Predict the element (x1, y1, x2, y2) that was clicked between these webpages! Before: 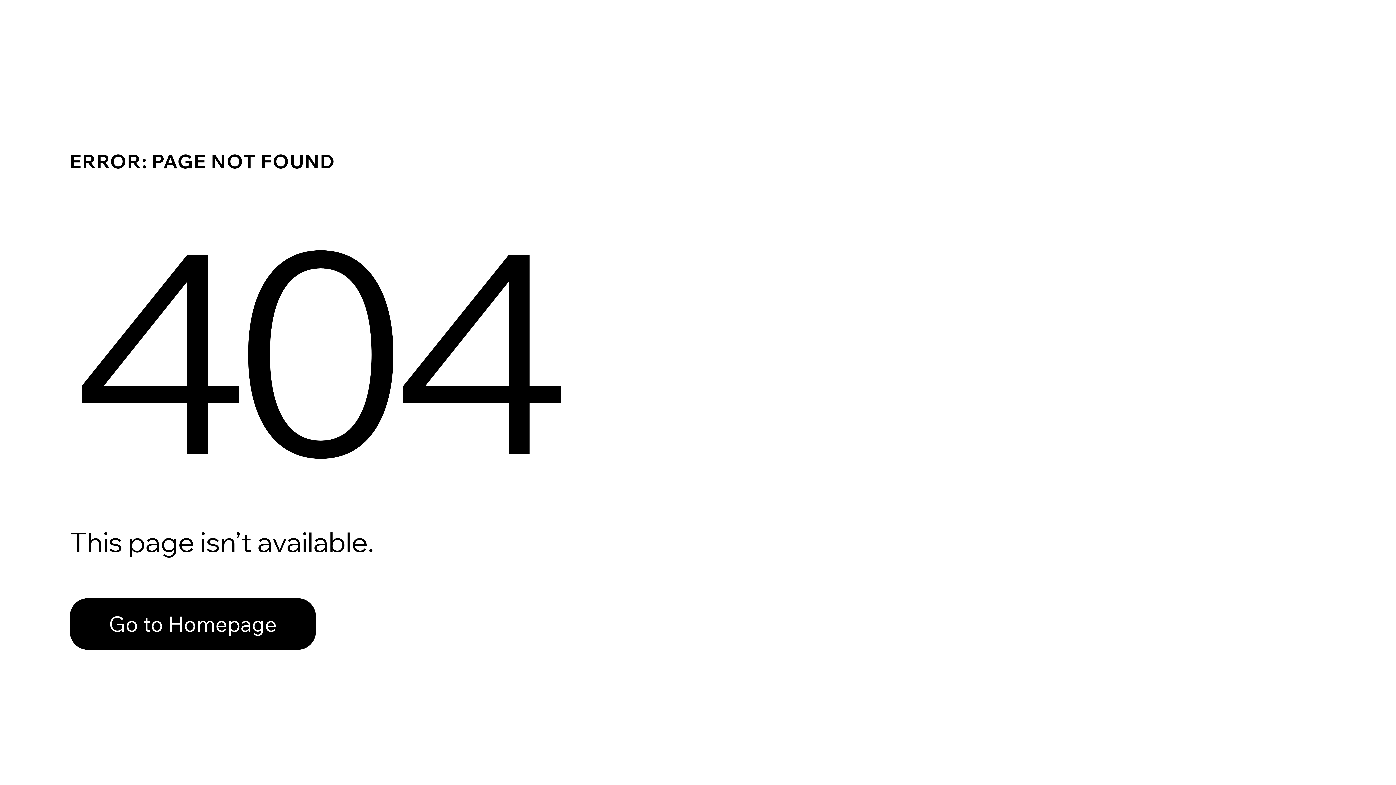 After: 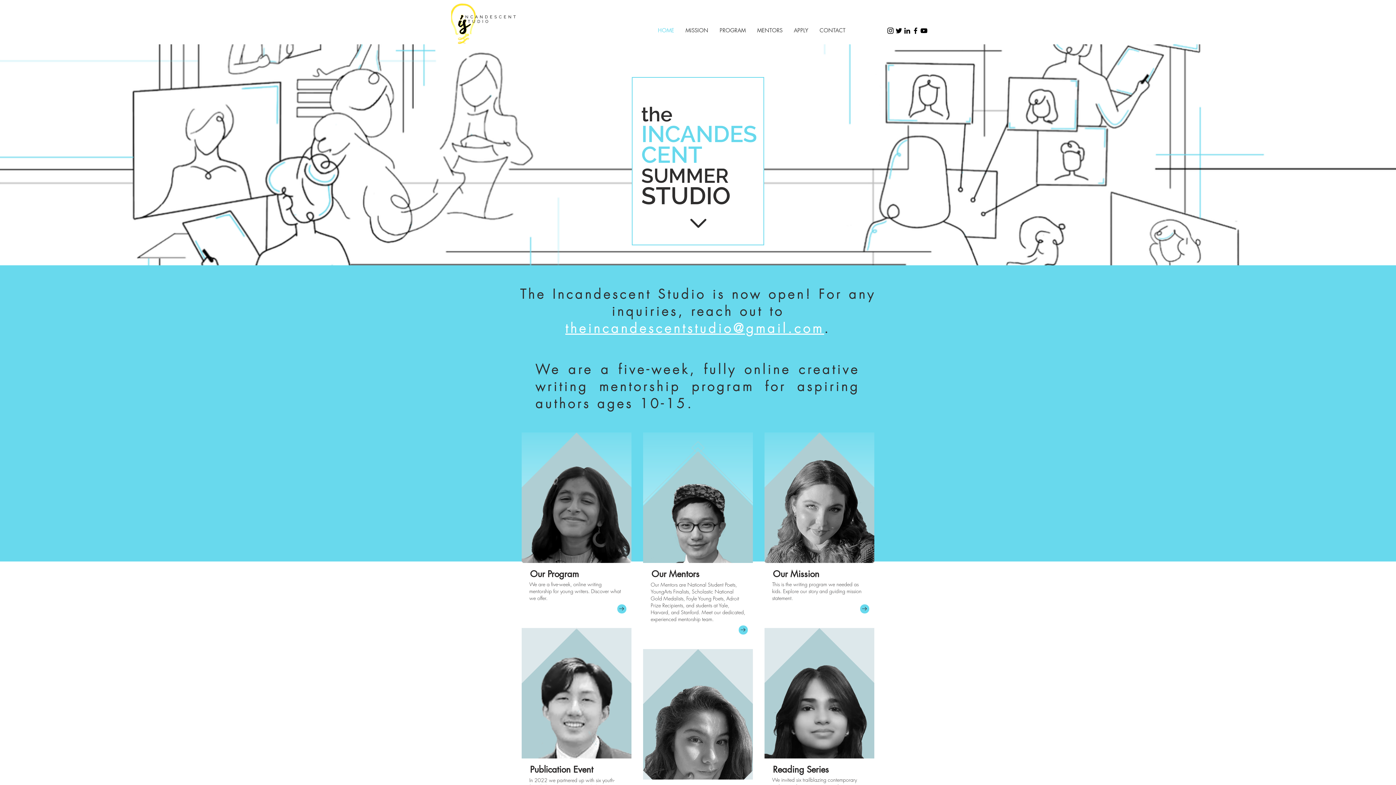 Action: label: Go to Homepage bbox: (69, 582, 768, 659)